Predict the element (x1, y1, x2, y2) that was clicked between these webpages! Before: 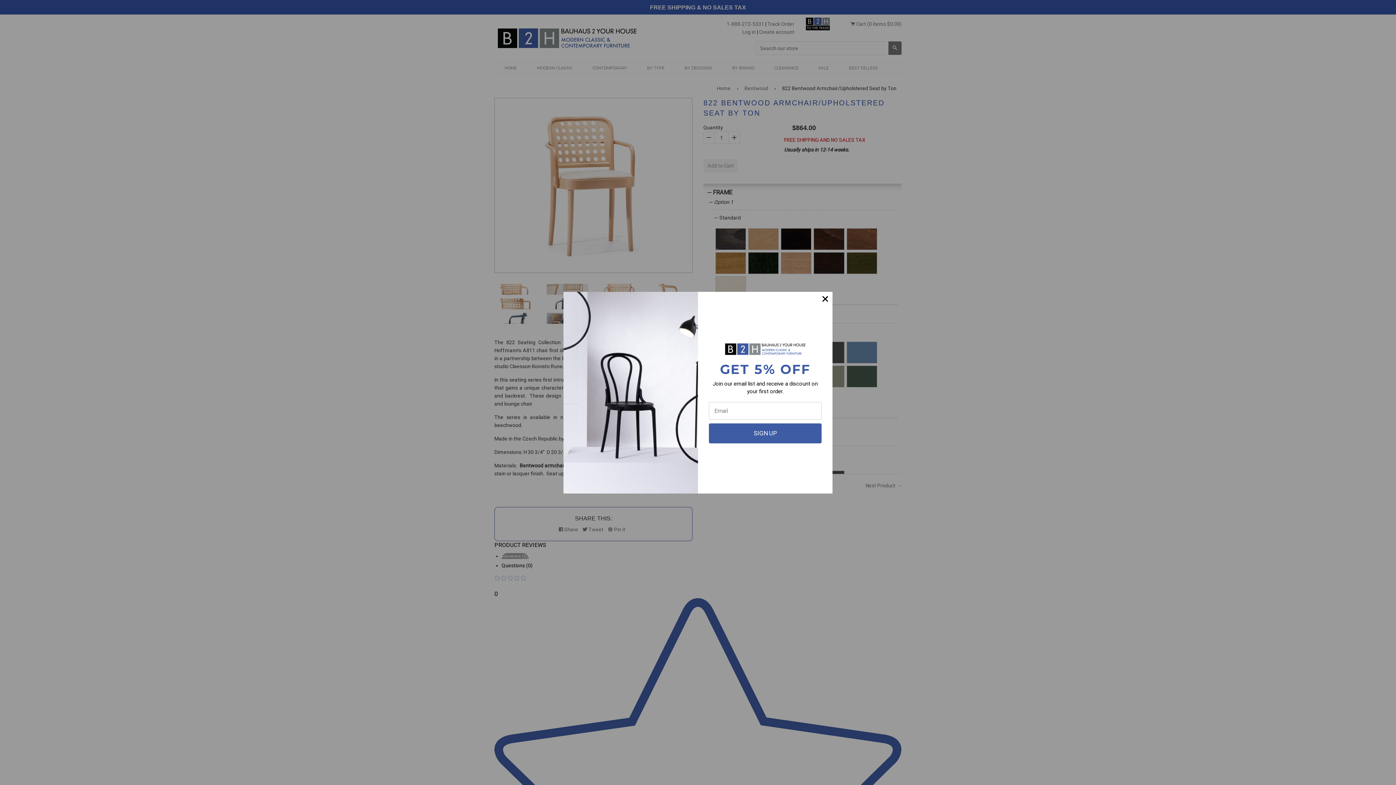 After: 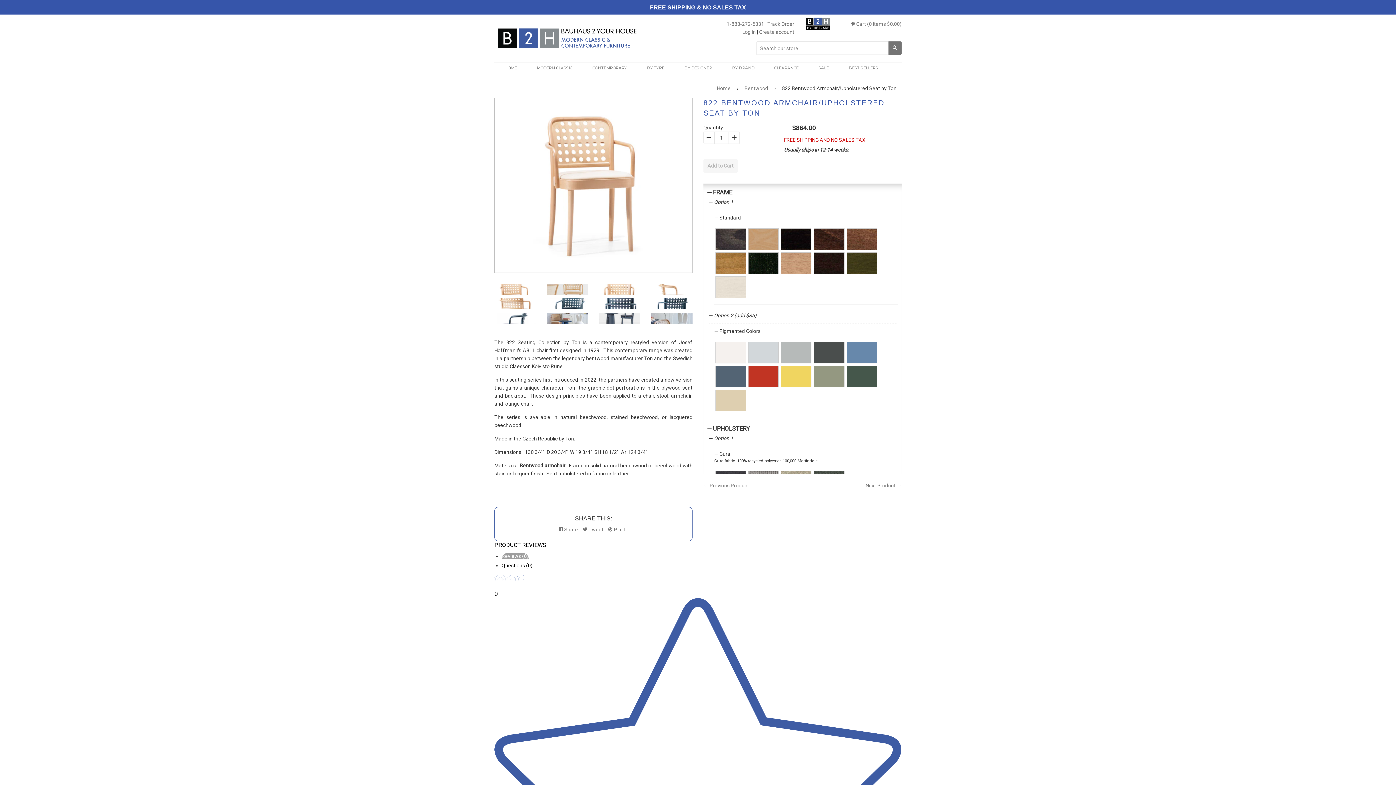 Action: bbox: (818, 291, 832, 306)